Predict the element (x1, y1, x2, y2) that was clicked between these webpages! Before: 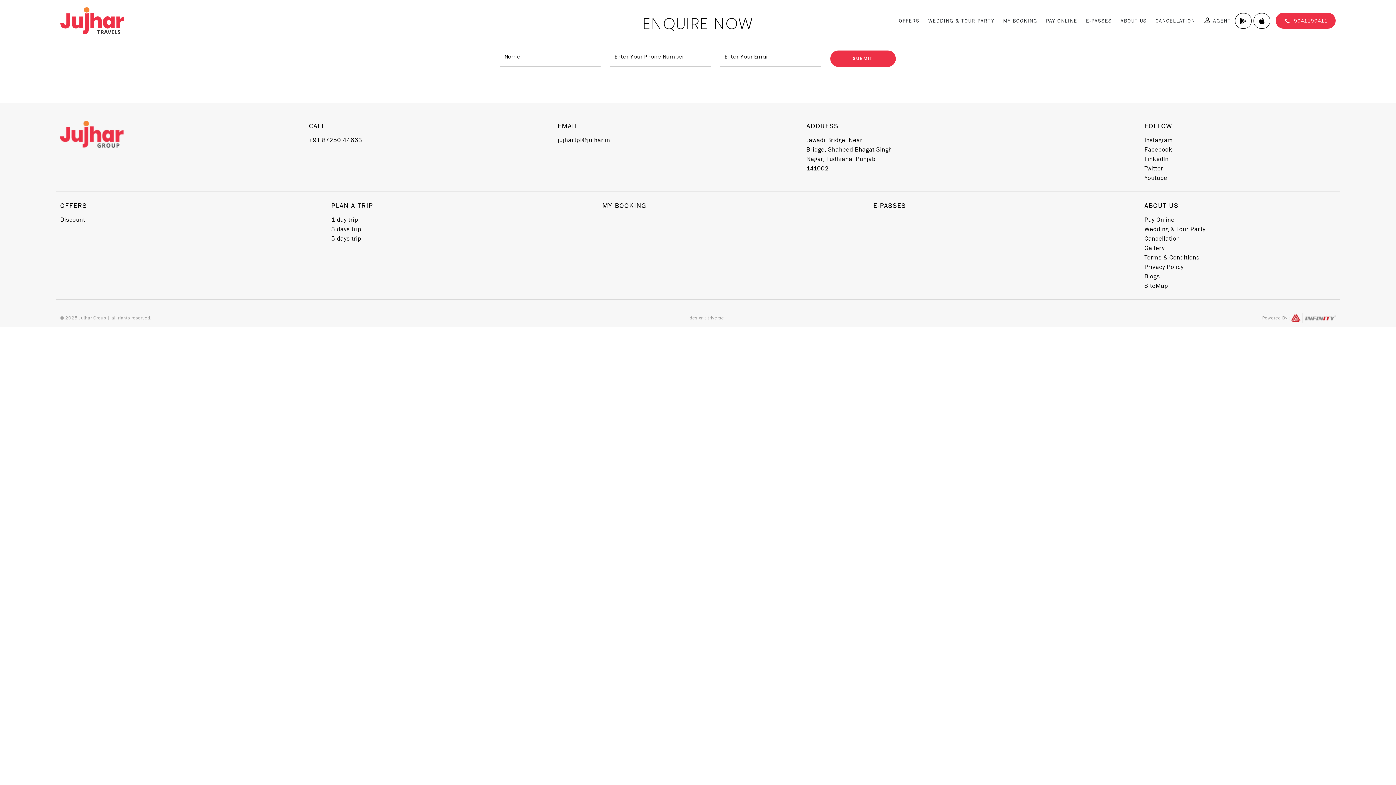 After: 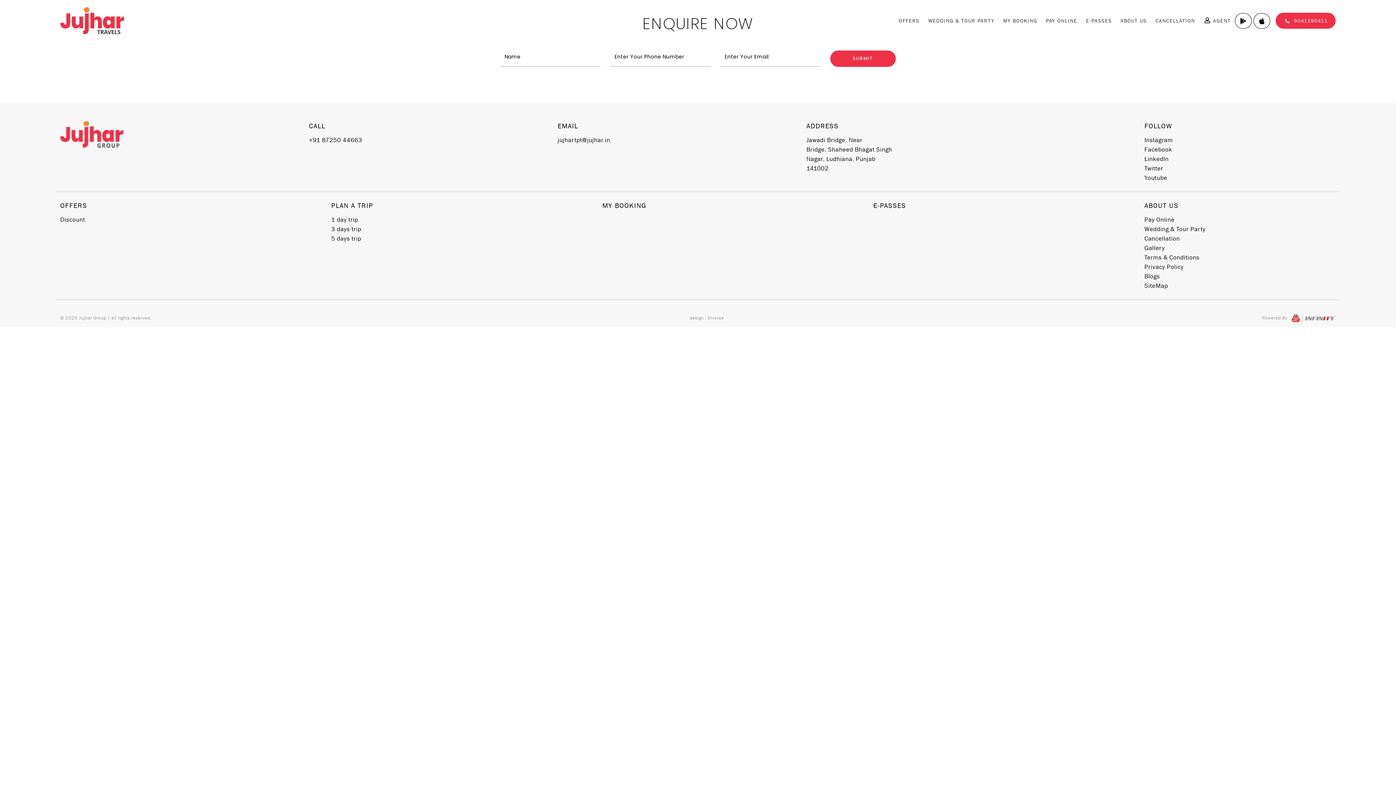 Action: bbox: (1291, 308, 1336, 327)